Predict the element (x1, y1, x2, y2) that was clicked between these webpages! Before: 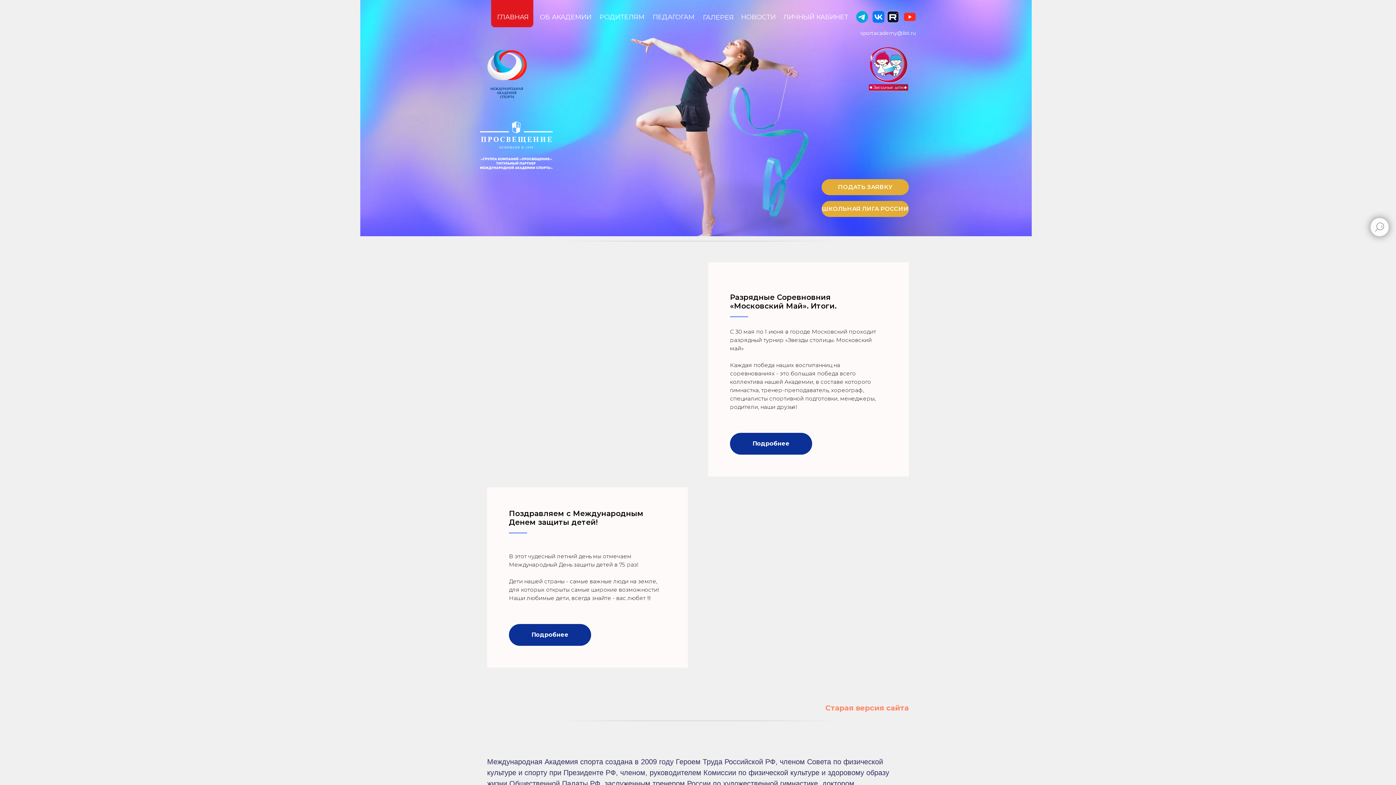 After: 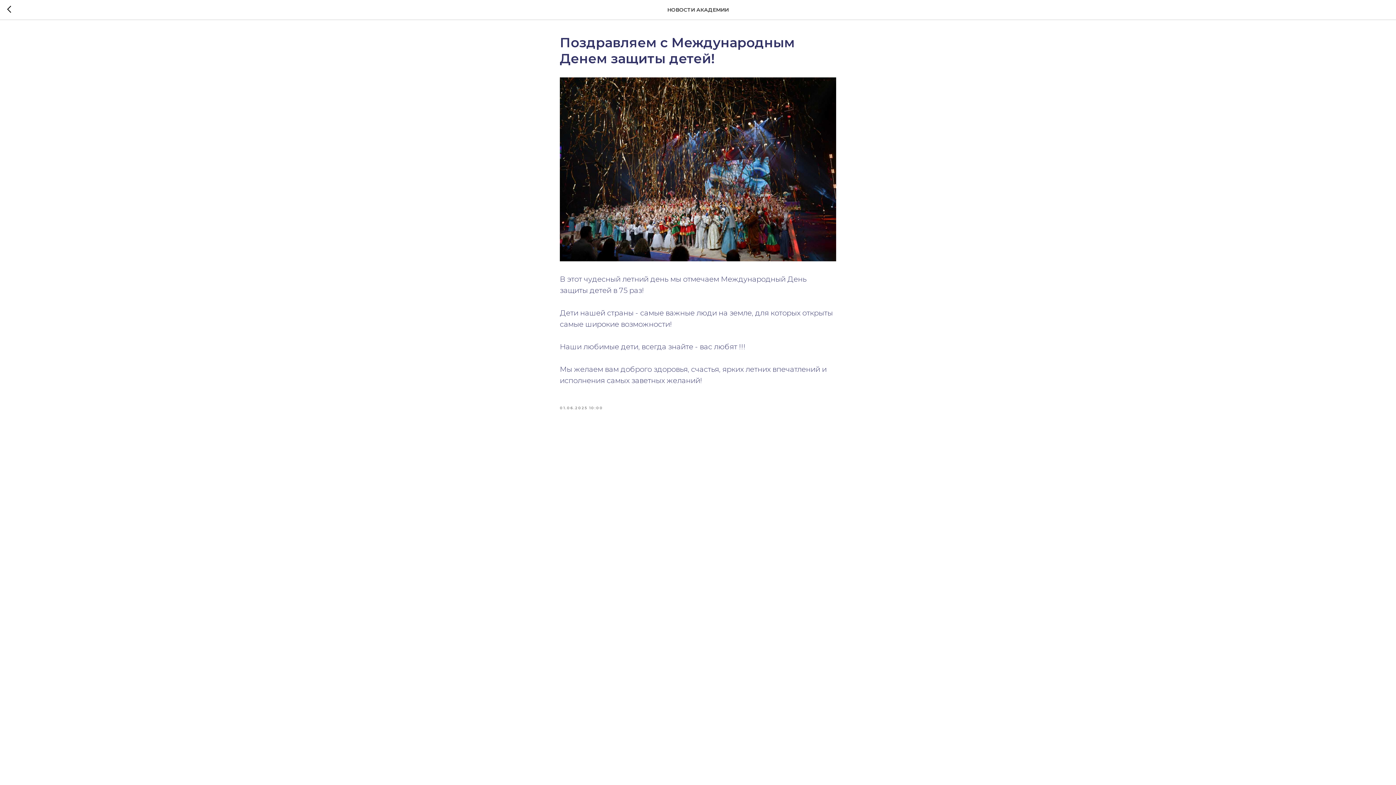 Action: bbox: (509, 624, 591, 646) label: Подробнее